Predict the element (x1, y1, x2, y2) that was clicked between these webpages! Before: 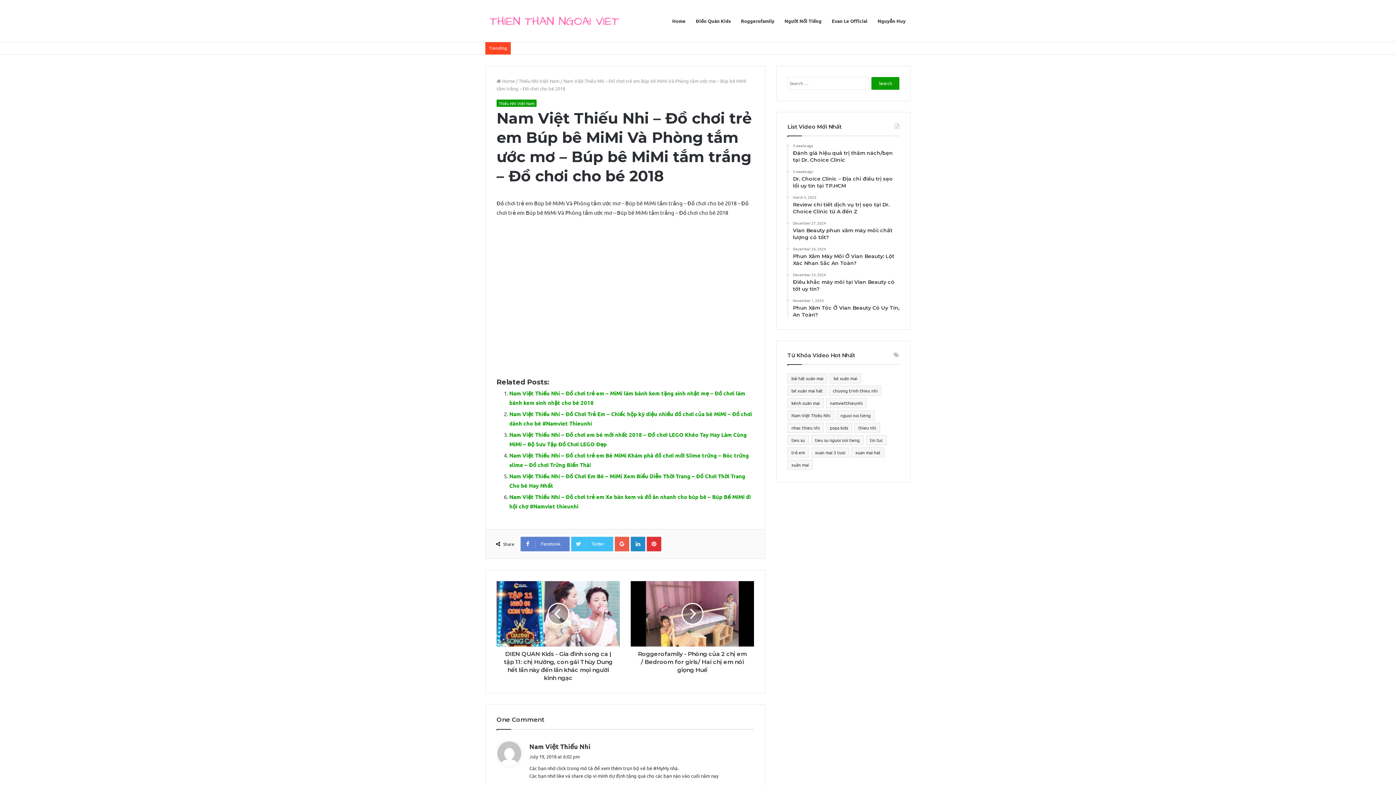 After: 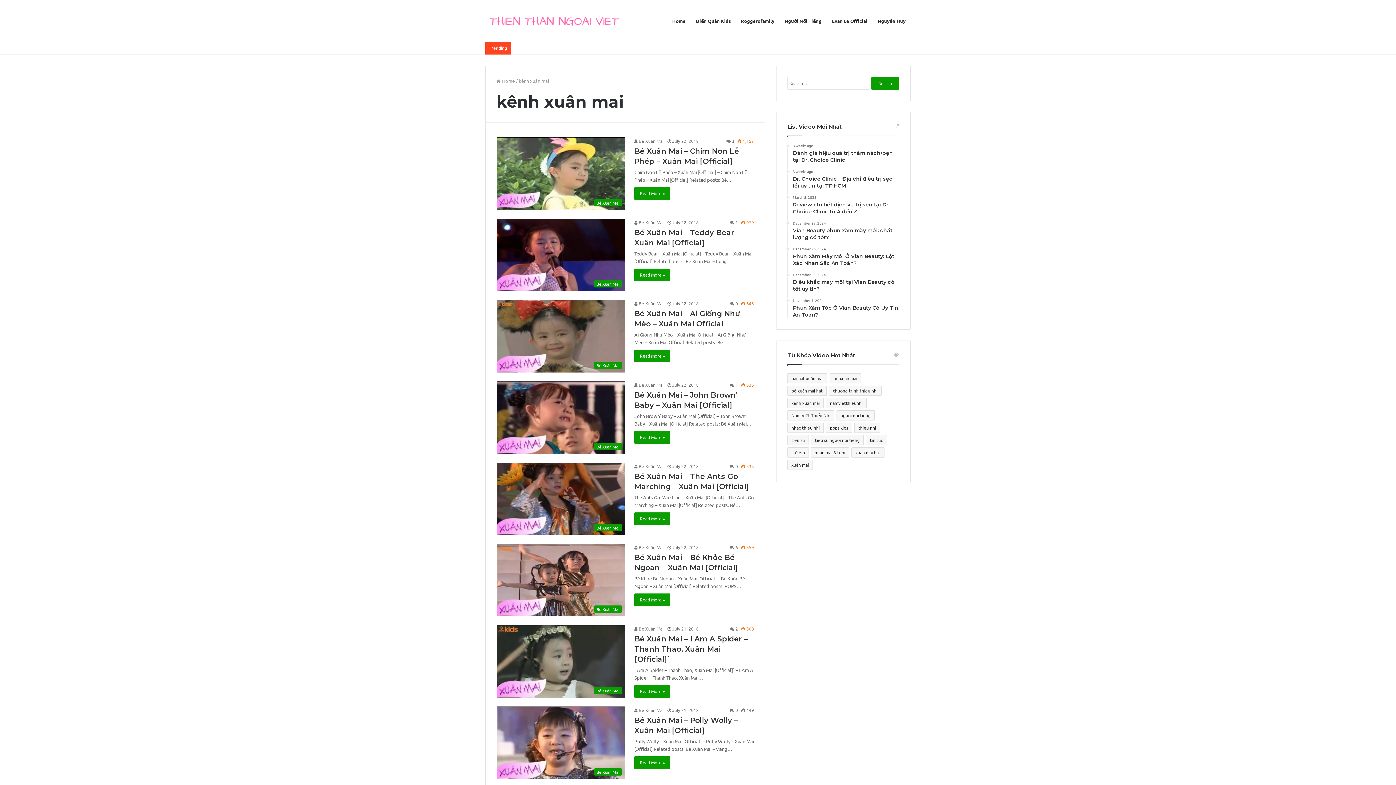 Action: bbox: (787, 398, 824, 408) label: kênh xuân mai (189 items)